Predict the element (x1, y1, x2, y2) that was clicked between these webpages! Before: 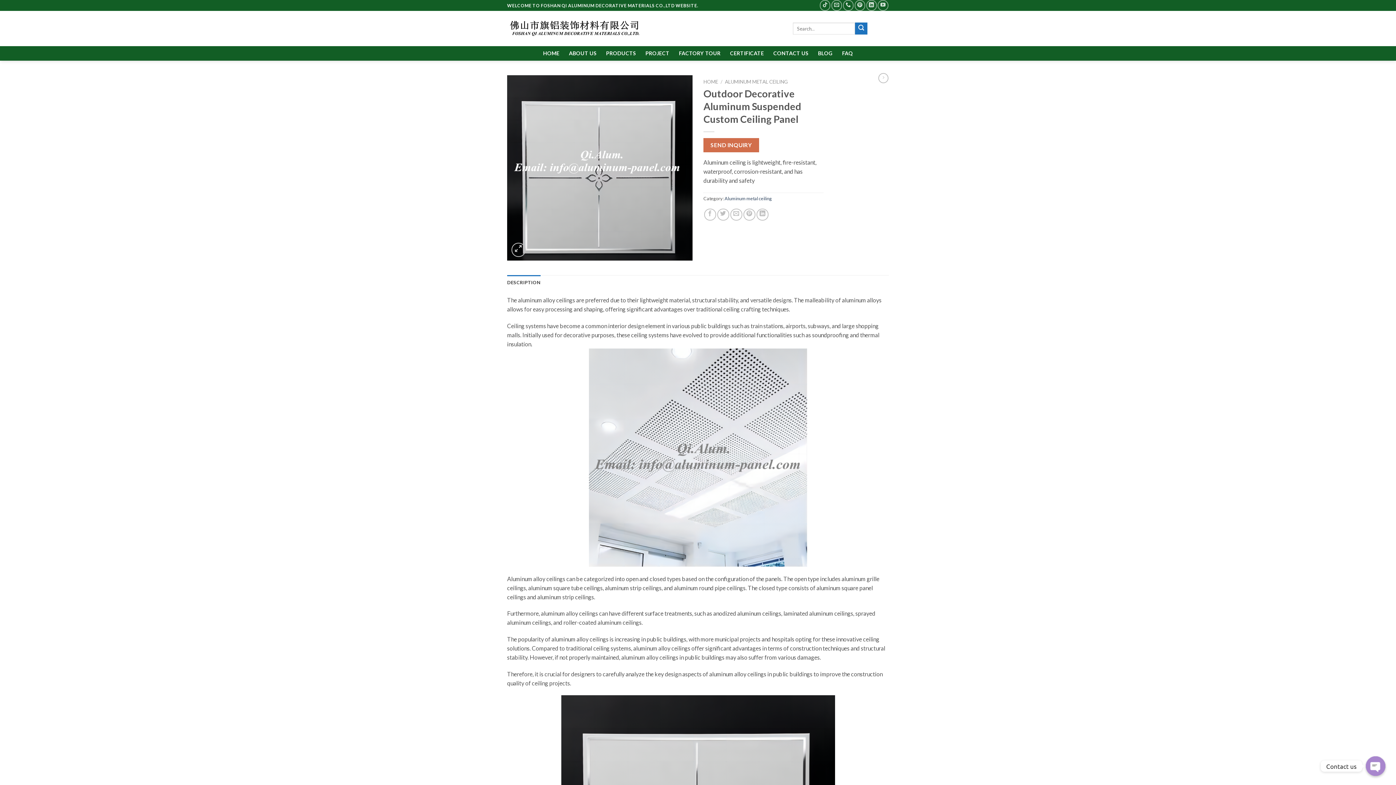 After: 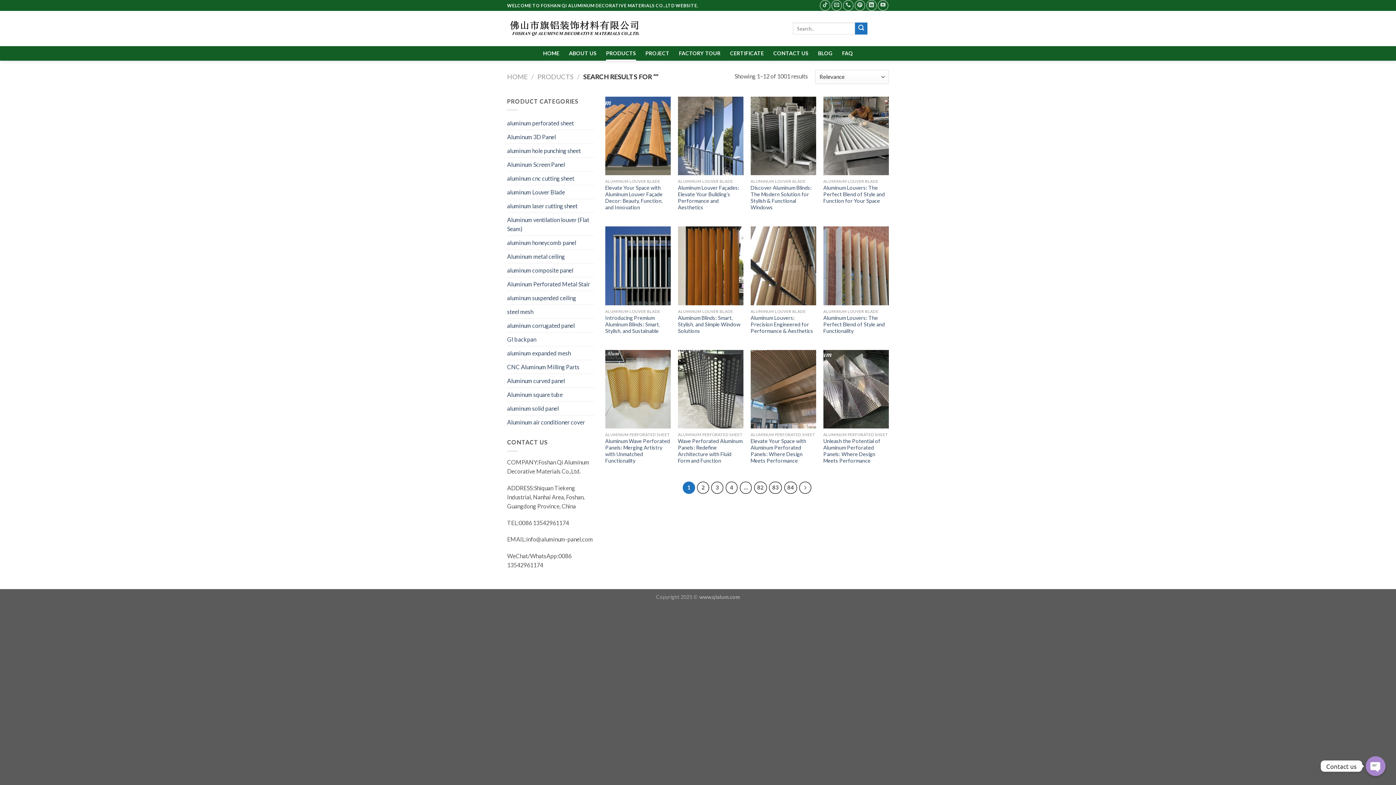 Action: label: Submit bbox: (855, 22, 867, 34)